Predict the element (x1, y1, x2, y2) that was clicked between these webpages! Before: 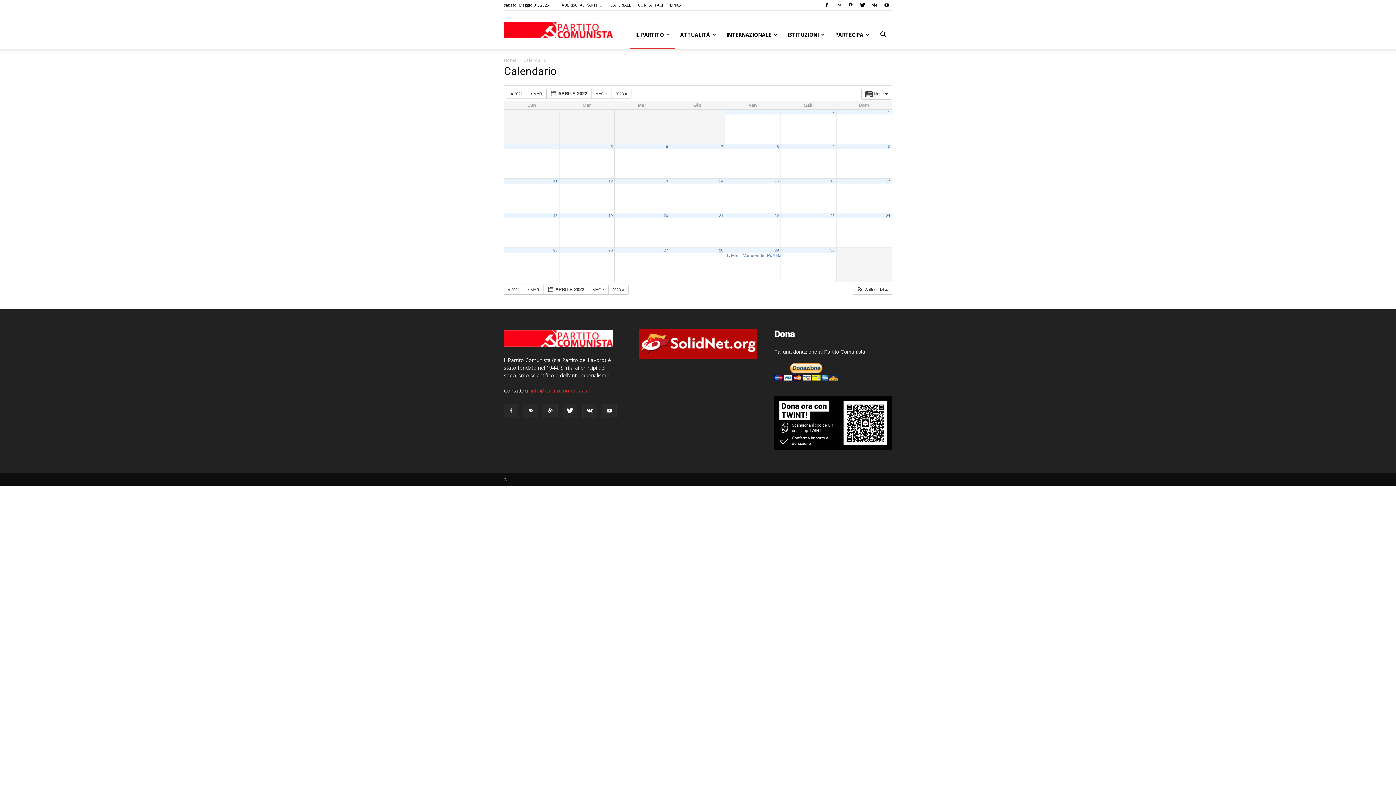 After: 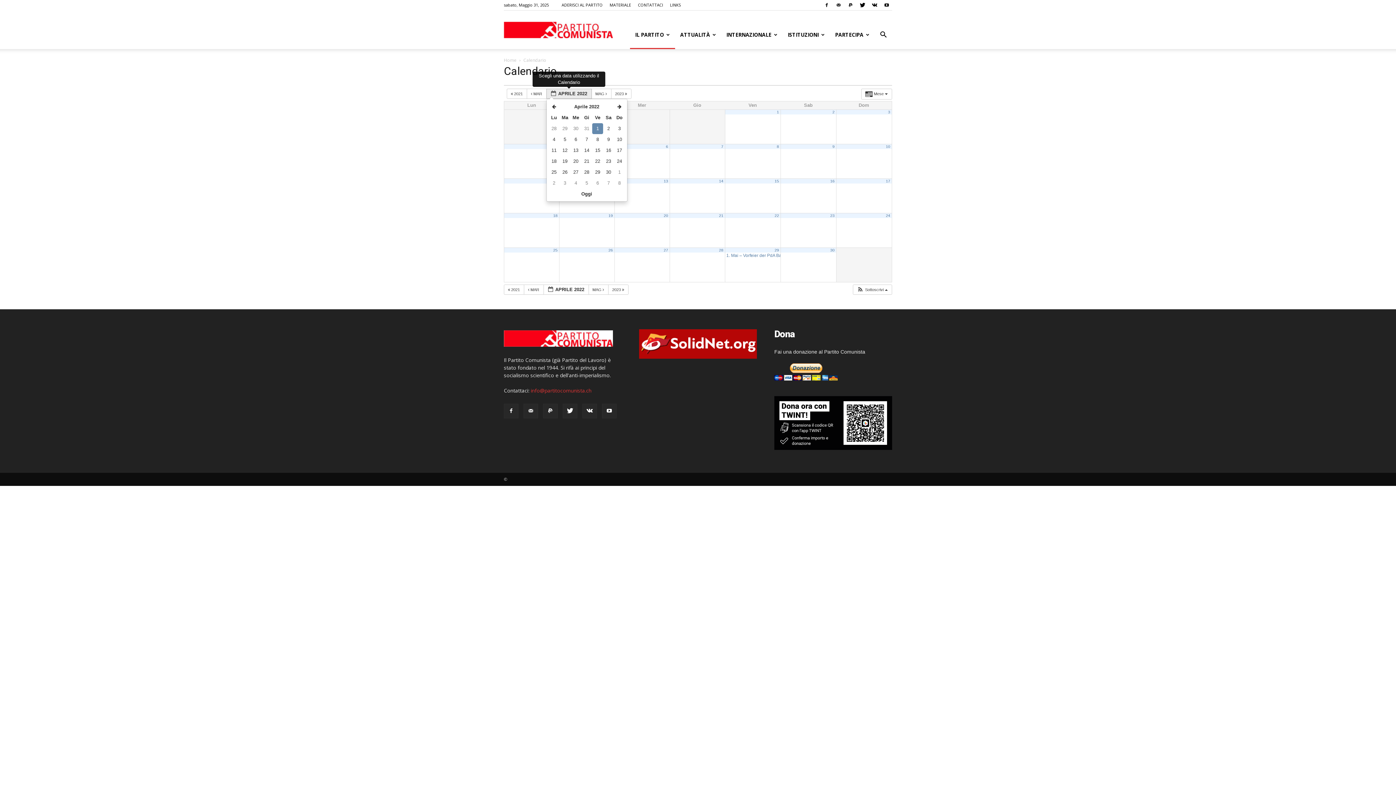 Action: label:  APRILE 2022  bbox: (546, 88, 591, 98)